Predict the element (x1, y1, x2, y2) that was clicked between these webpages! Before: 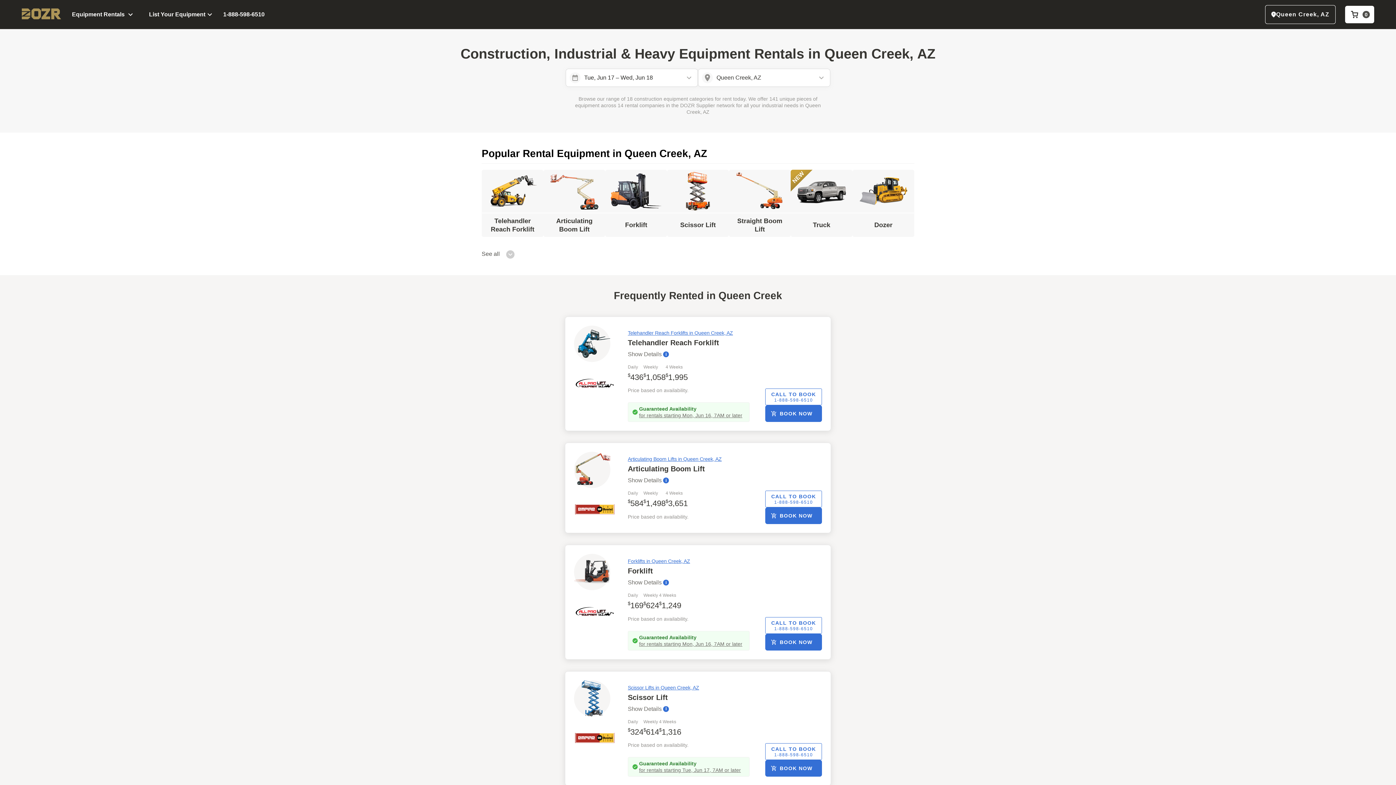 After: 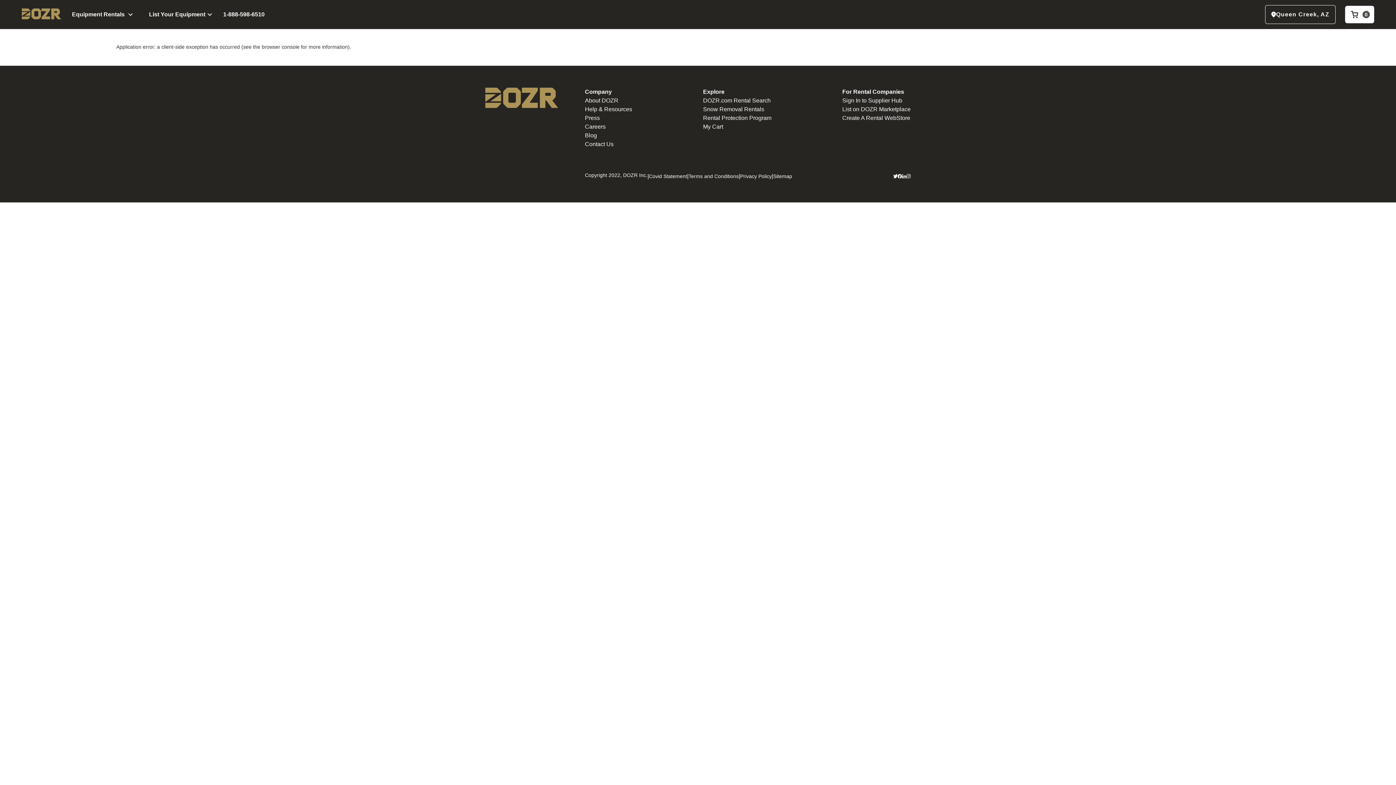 Action: bbox: (628, 456, 721, 462) label: Articulating Boom Lifts in Queen Creek, AZ